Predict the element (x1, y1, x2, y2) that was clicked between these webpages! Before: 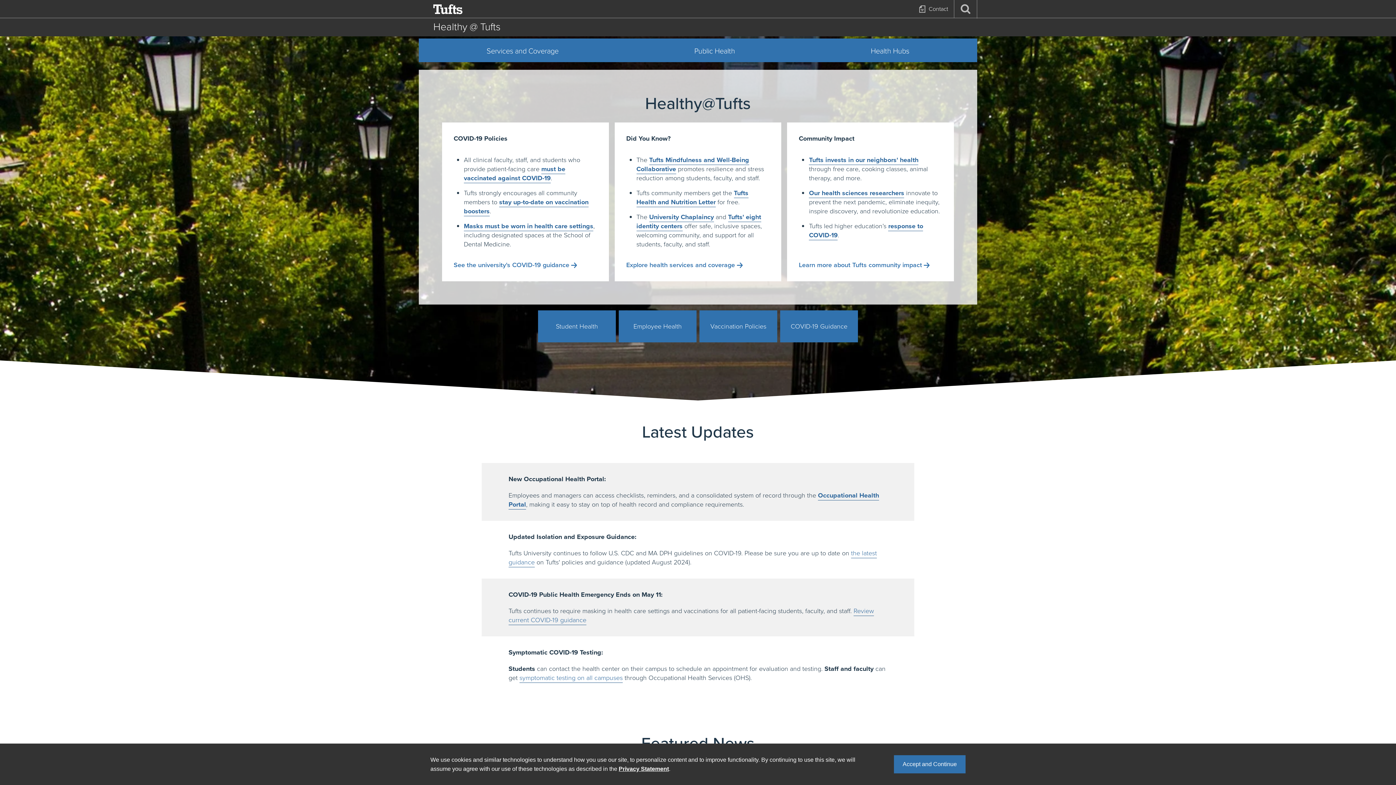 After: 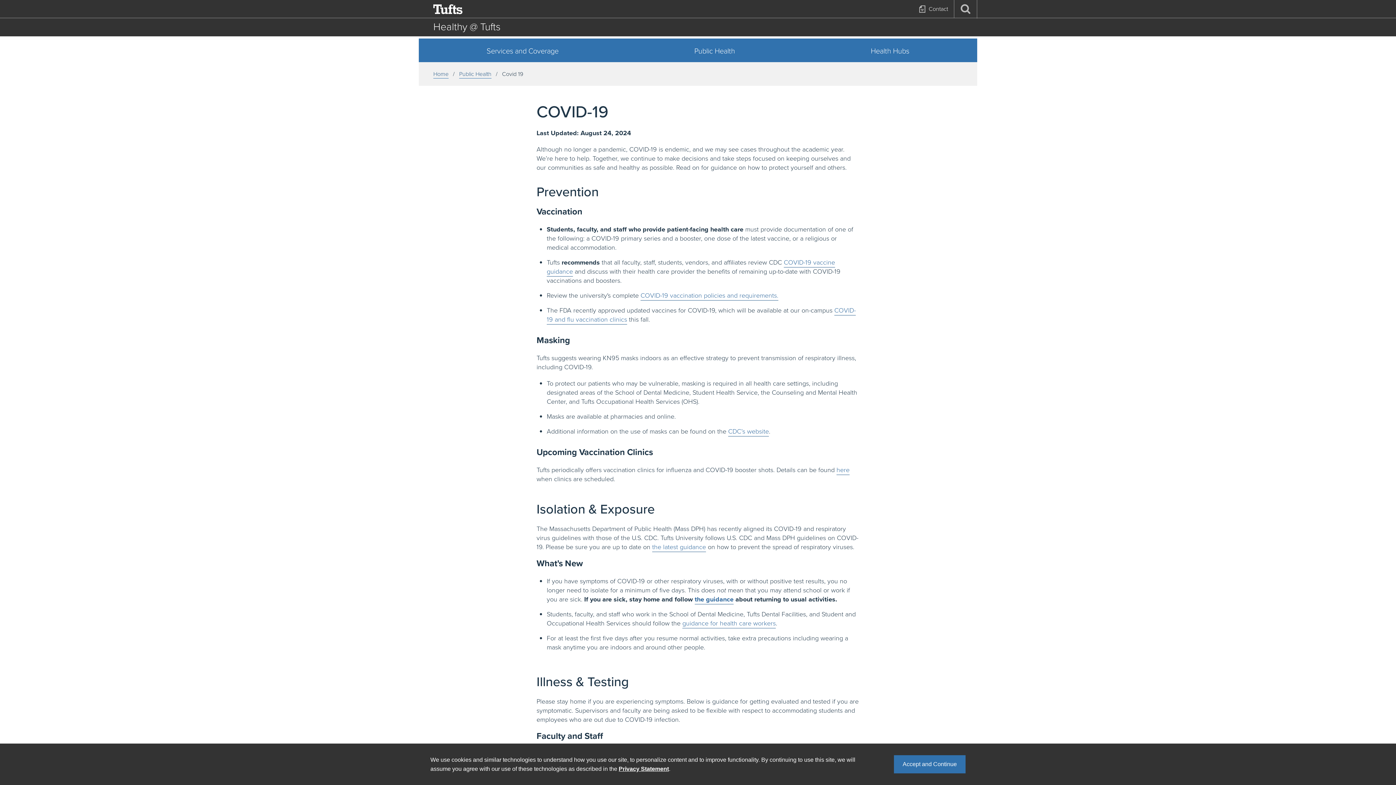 Action: bbox: (464, 221, 593, 231) label: Masks must be worn in health care settings